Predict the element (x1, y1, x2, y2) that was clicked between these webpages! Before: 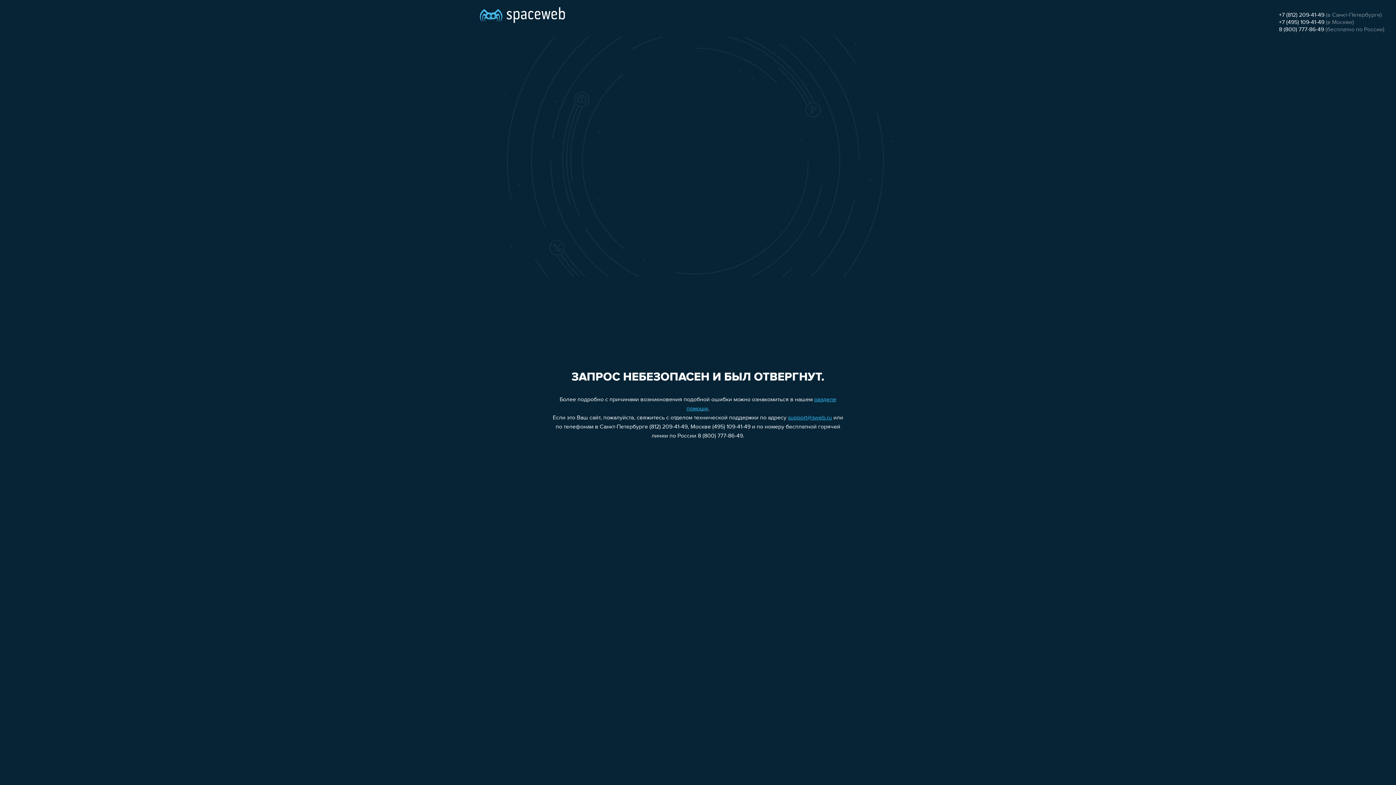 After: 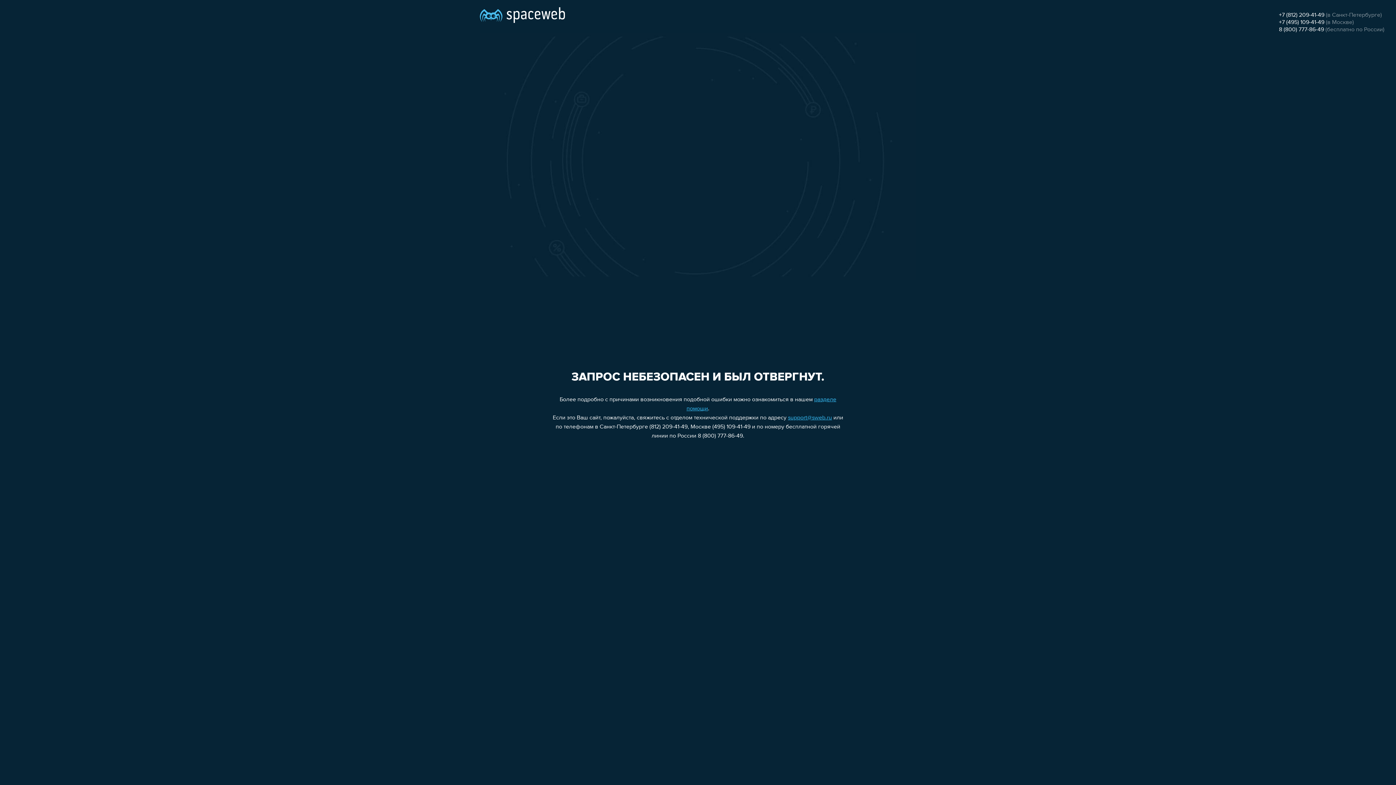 Action: bbox: (788, 415, 832, 421) label: support@sweb.ru